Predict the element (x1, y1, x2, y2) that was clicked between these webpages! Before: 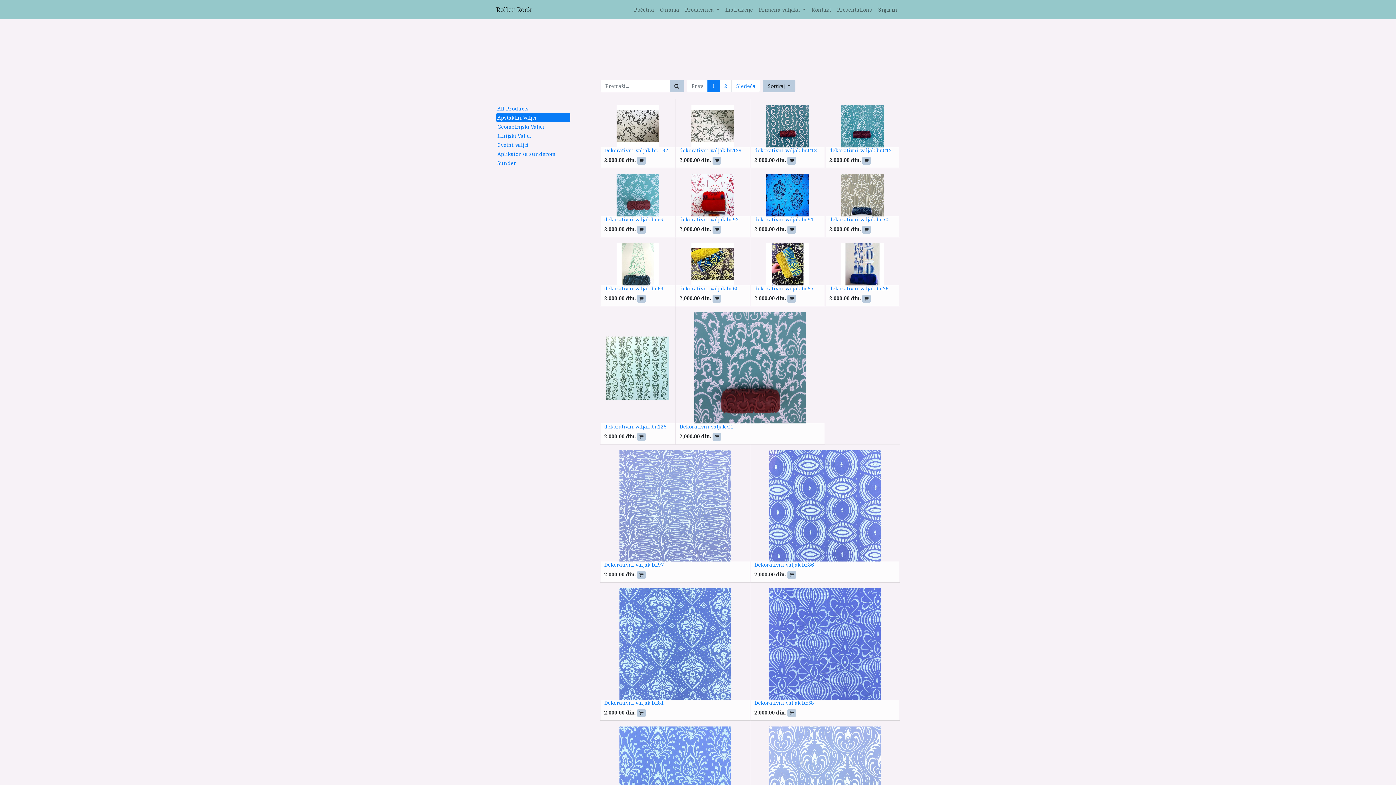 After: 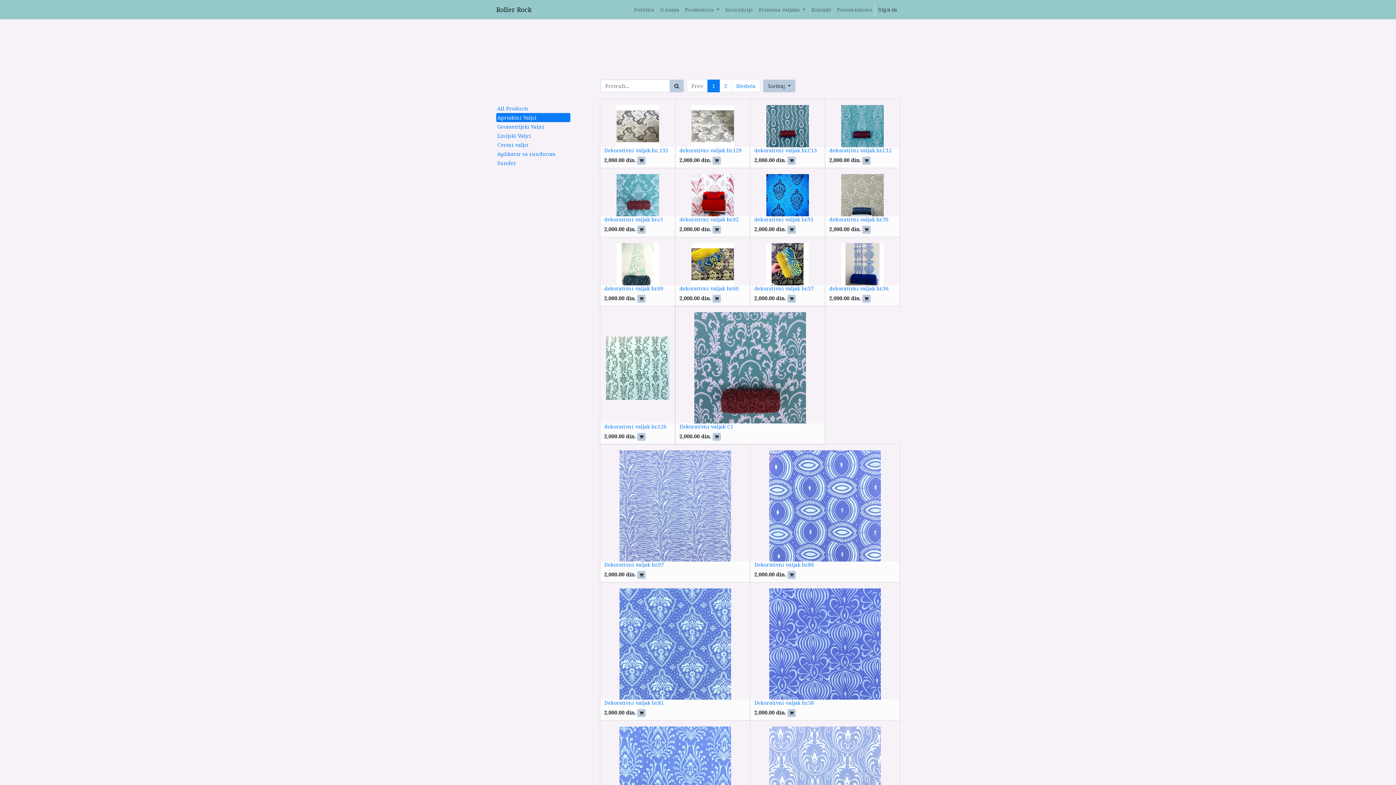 Action: label: 1 bbox: (707, 79, 720, 92)